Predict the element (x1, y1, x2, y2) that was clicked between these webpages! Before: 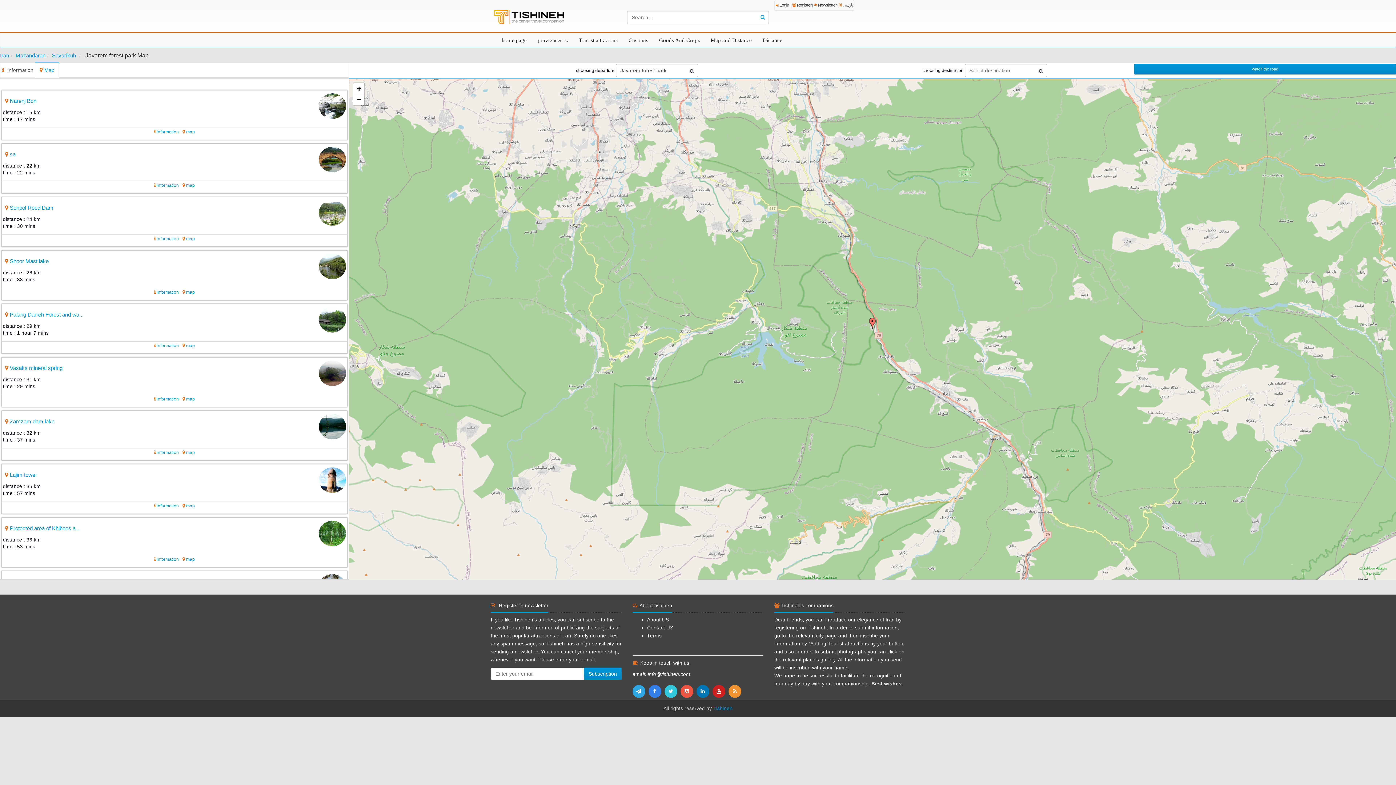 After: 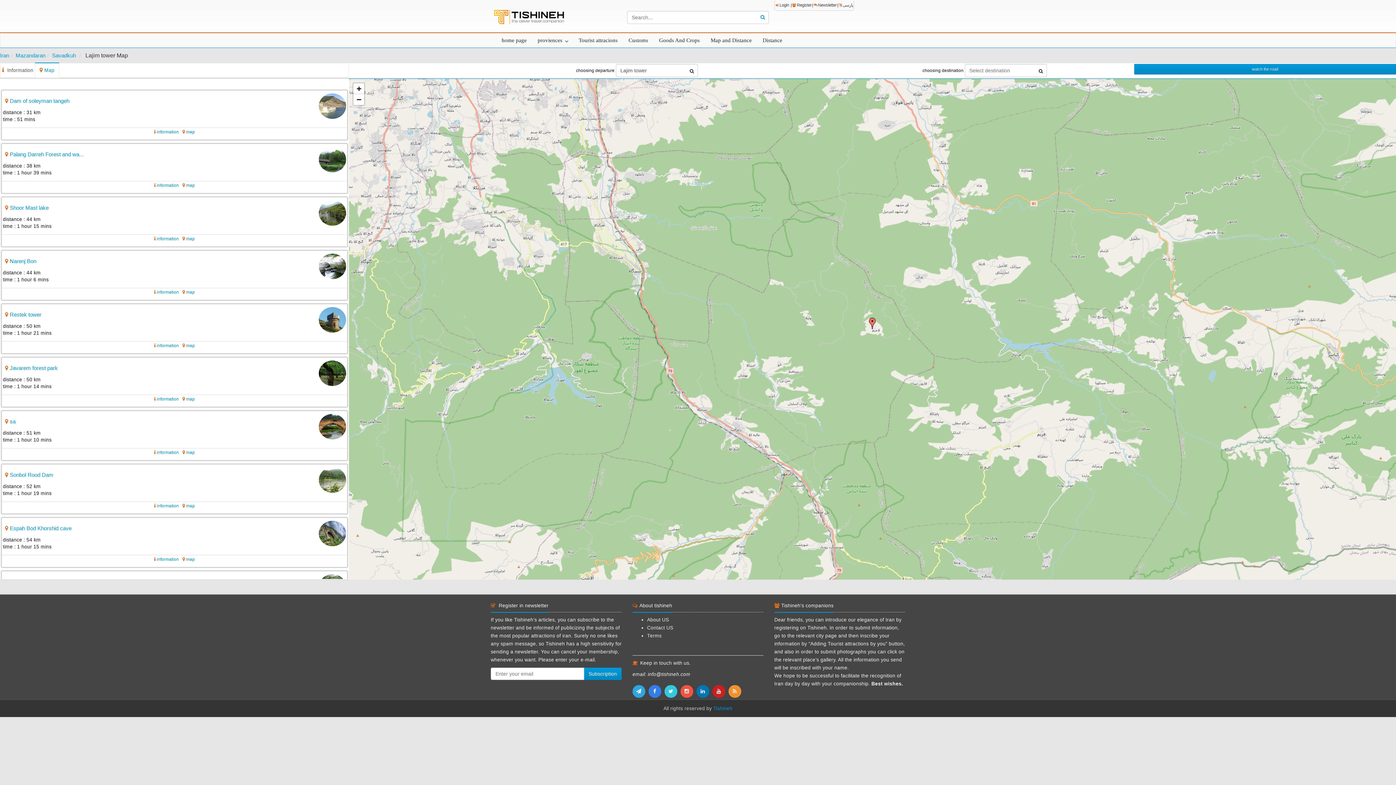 Action: label: Lajim tower bbox: (9, 472, 37, 478)